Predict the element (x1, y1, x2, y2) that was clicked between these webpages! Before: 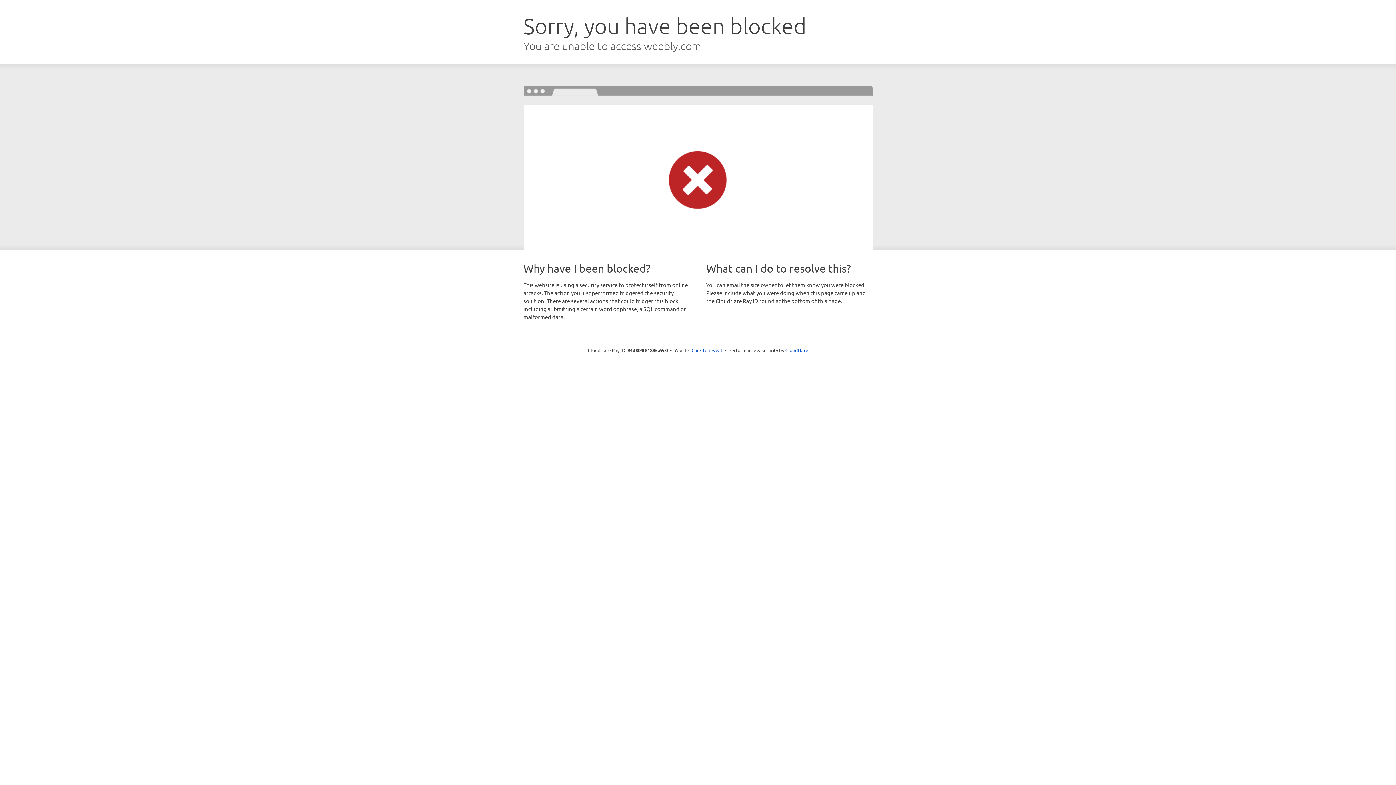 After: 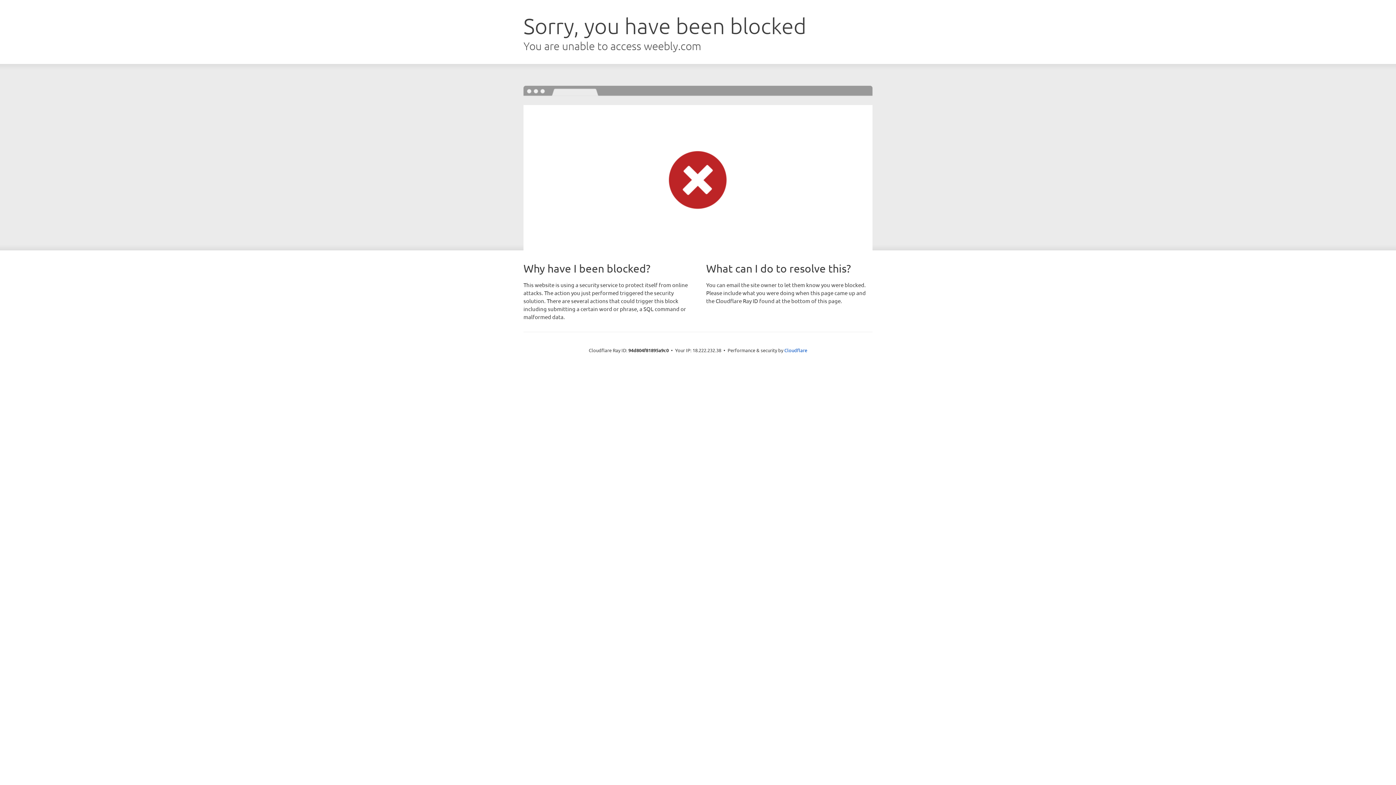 Action: label: Click to reveal bbox: (691, 346, 722, 353)